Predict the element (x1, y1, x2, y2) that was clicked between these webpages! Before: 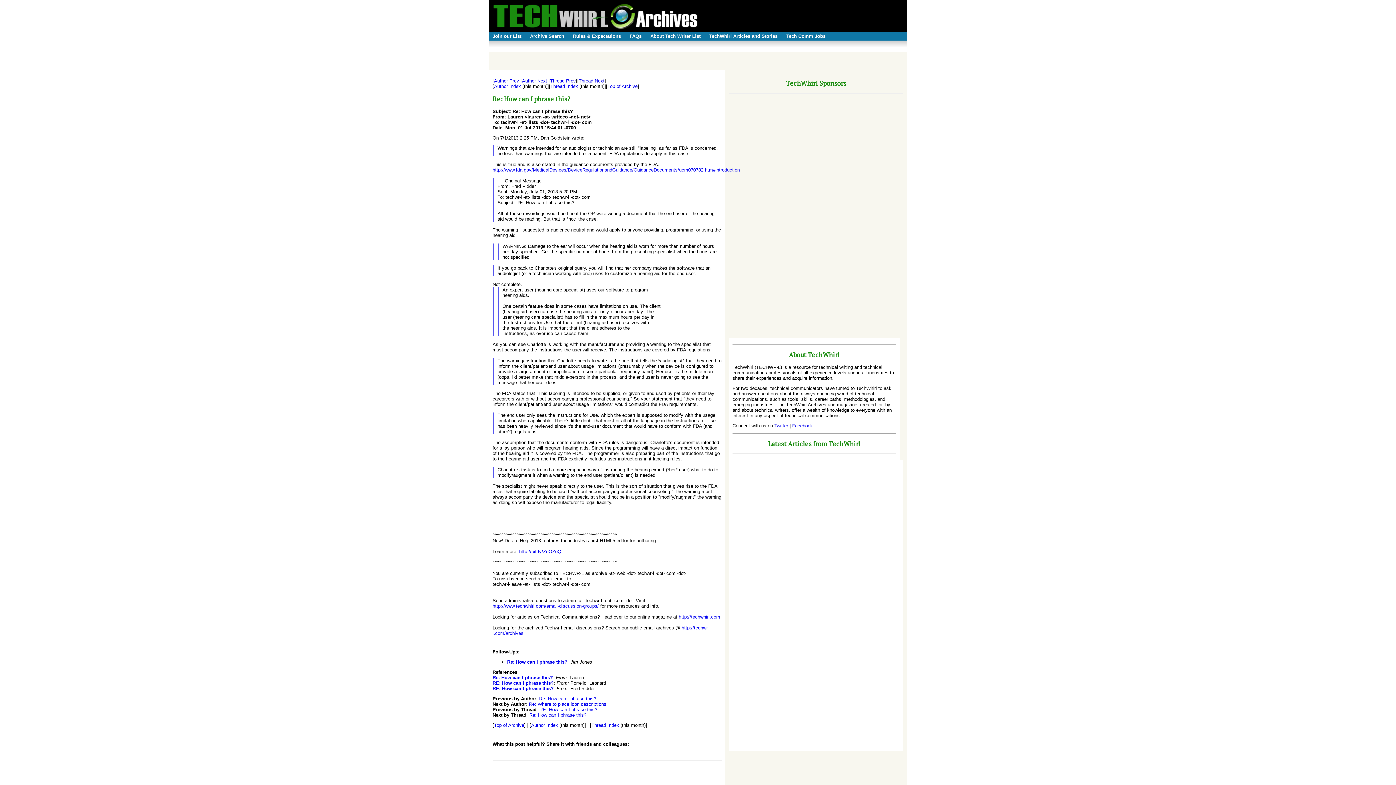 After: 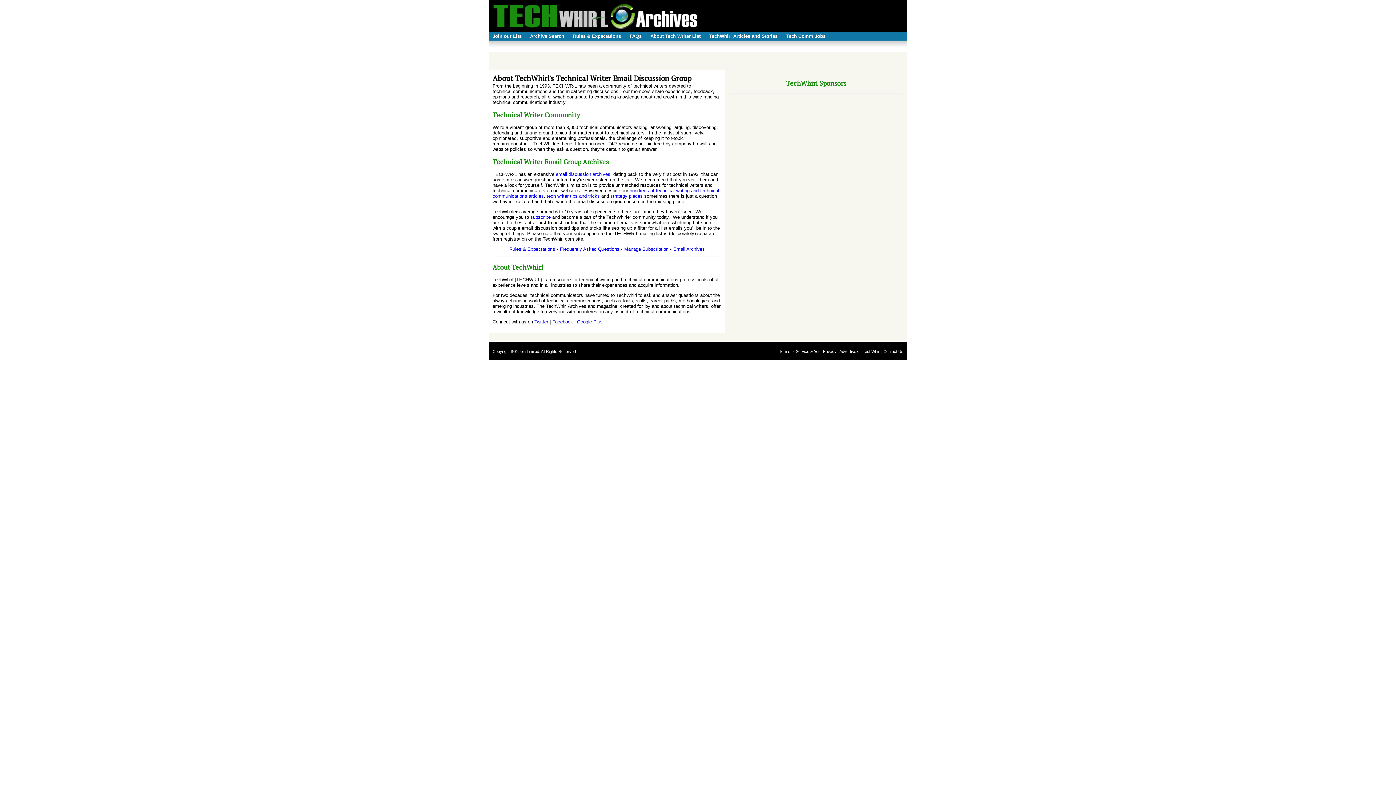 Action: label: About Tech Writer List bbox: (646, 33, 704, 42)